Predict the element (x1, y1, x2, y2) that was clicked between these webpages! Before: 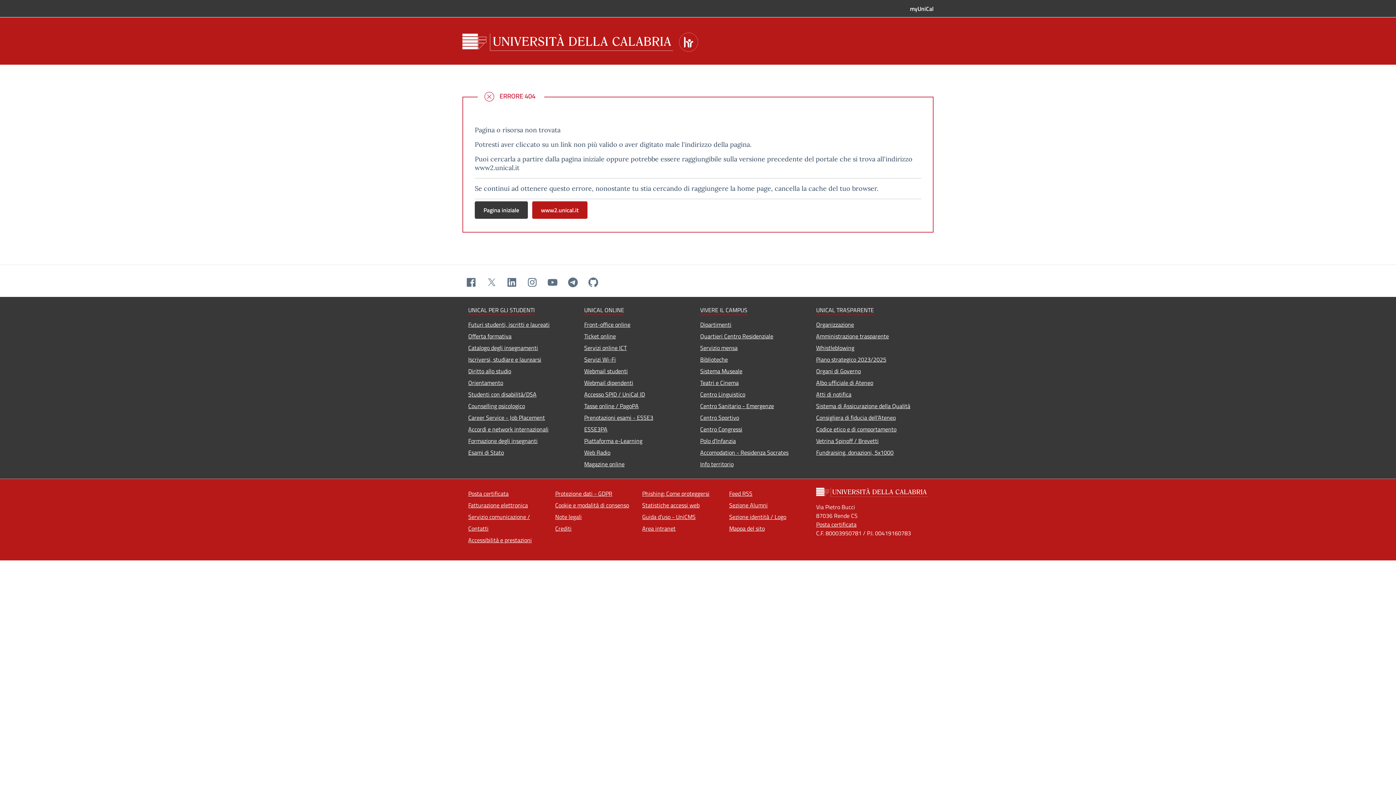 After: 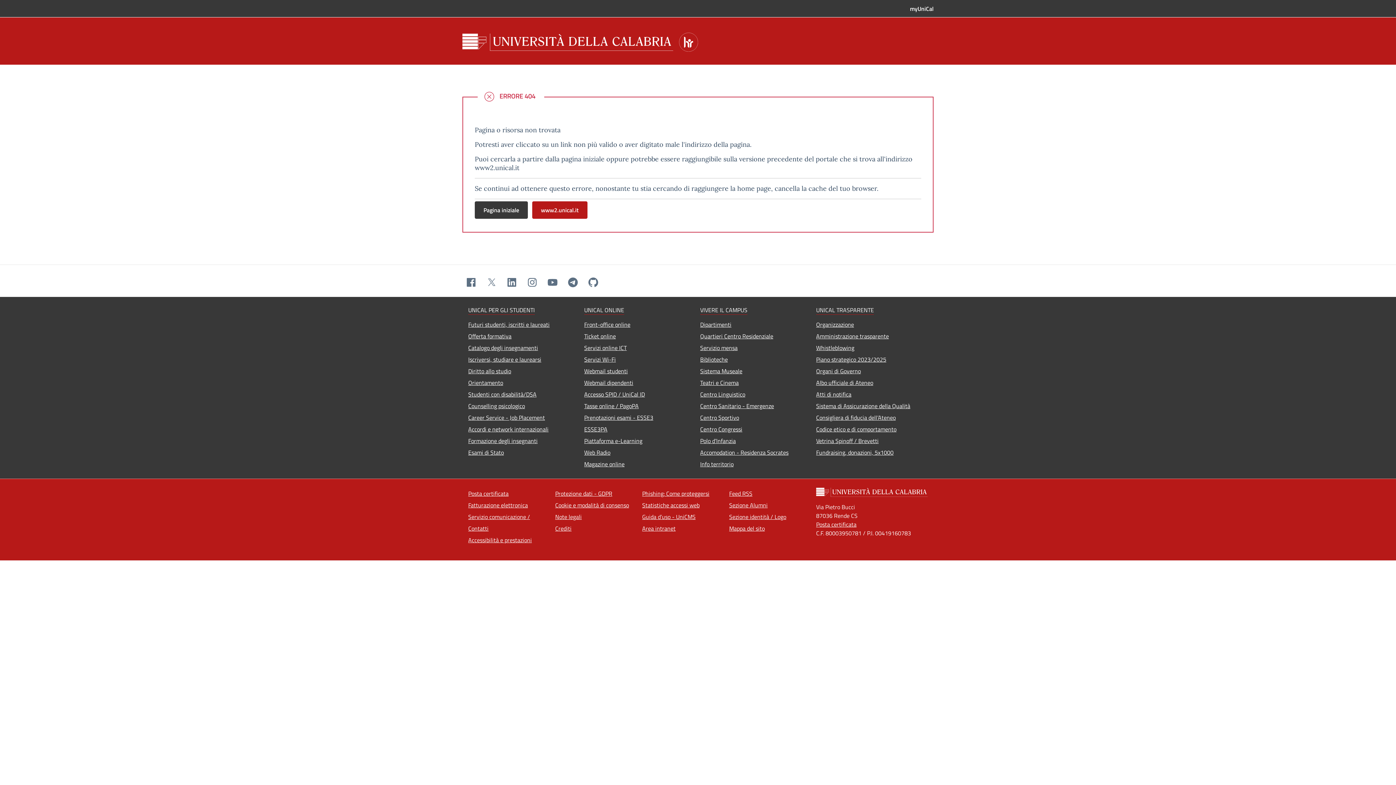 Action: bbox: (564, 273, 581, 288) label: Telegram